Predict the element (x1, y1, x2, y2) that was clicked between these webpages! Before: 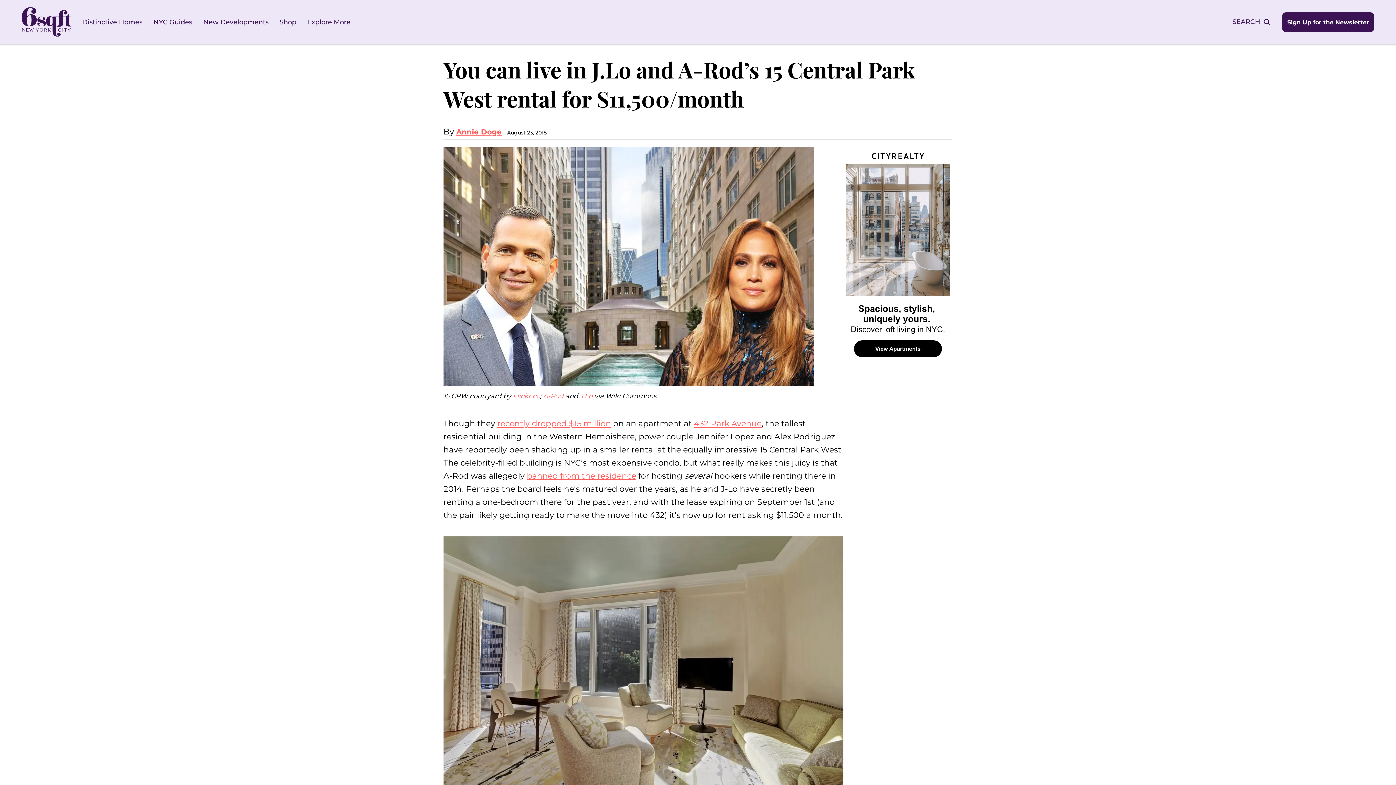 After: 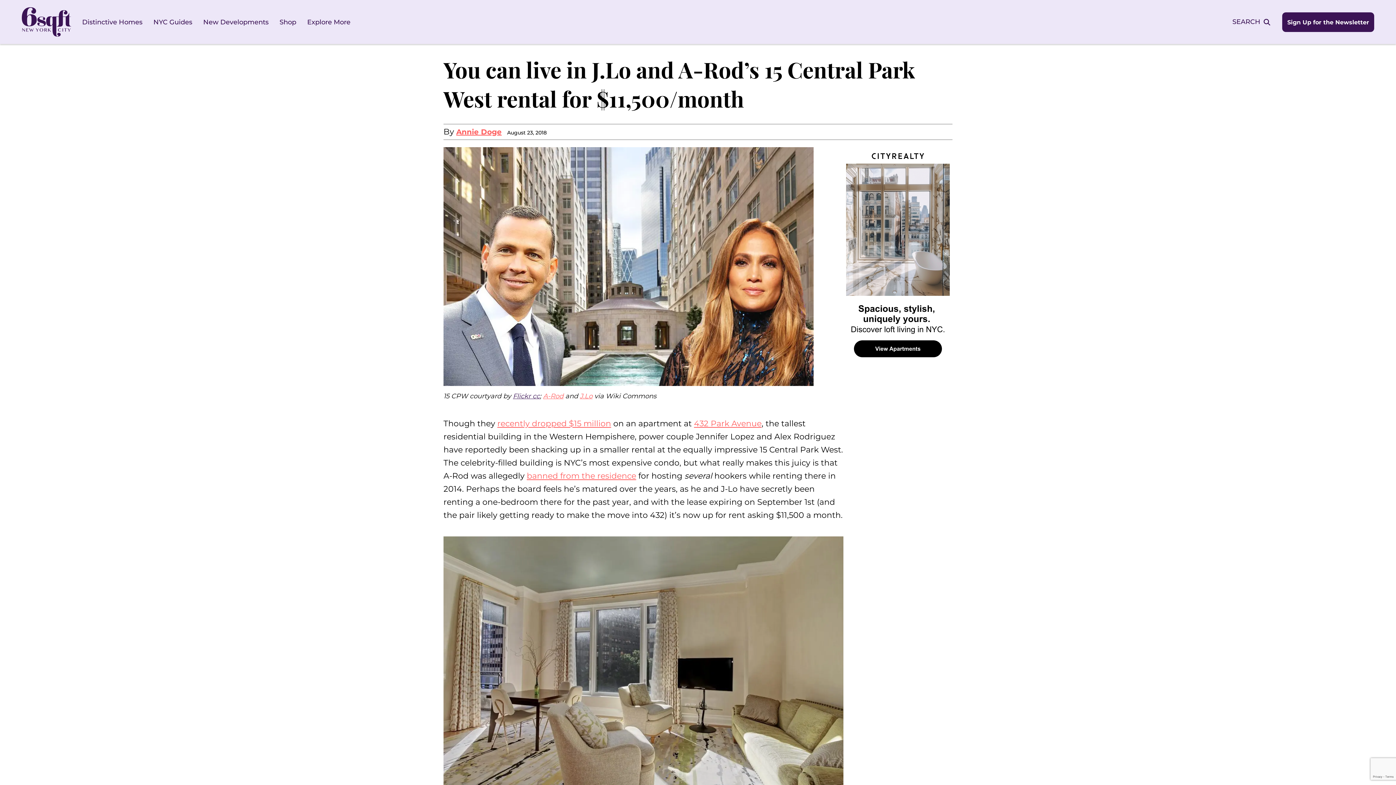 Action: bbox: (513, 392, 540, 400) label: Flickr cc